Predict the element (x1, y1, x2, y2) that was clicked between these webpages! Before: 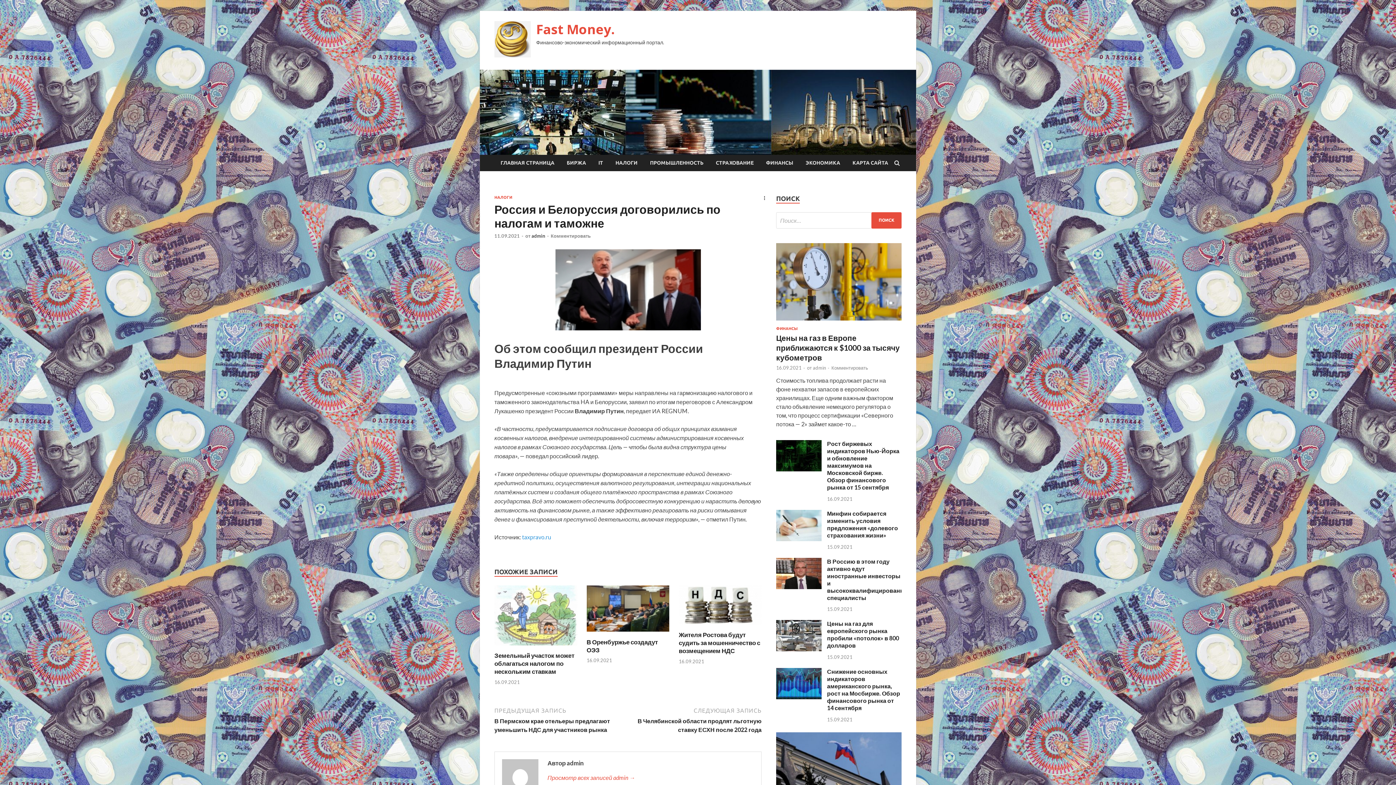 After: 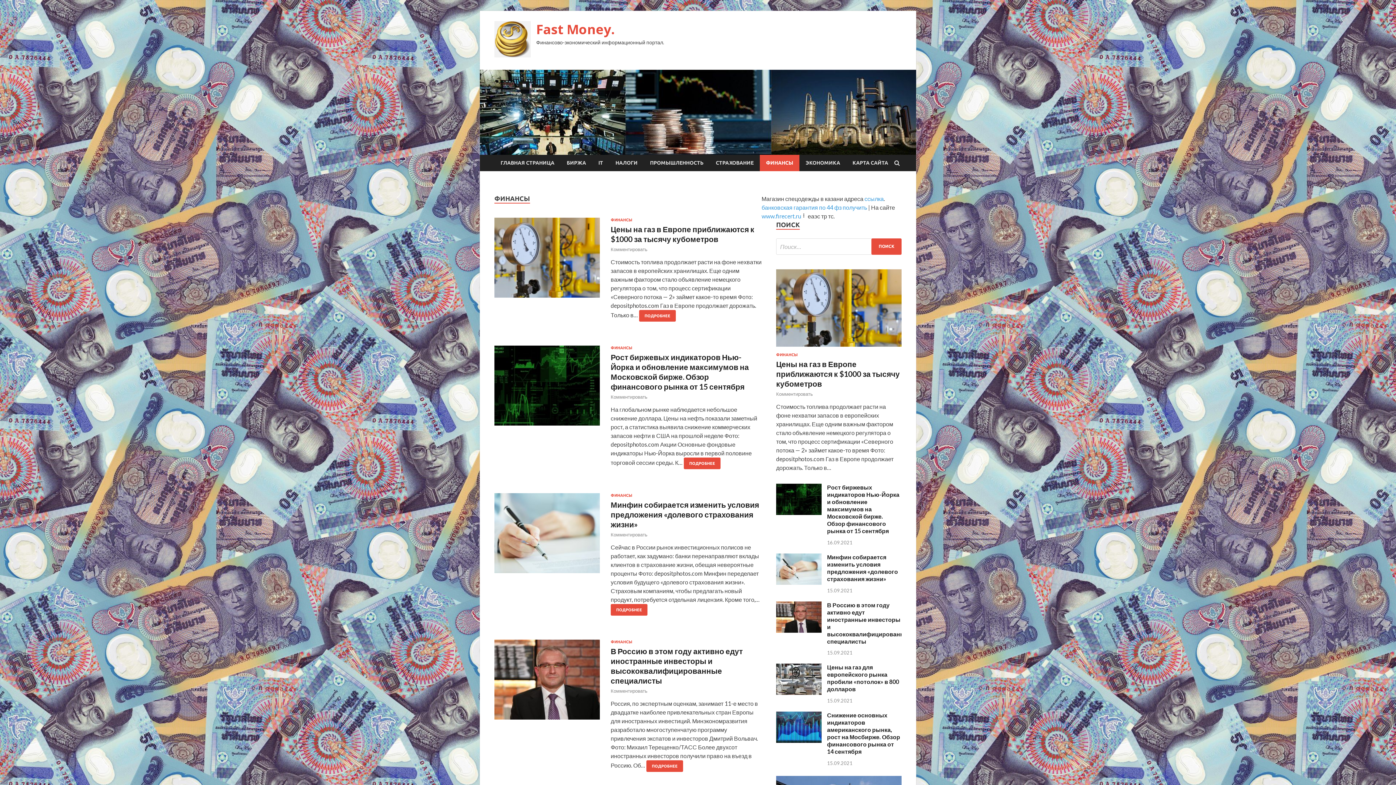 Action: bbox: (776, 326, 797, 330) label: ФИНАНСЫ